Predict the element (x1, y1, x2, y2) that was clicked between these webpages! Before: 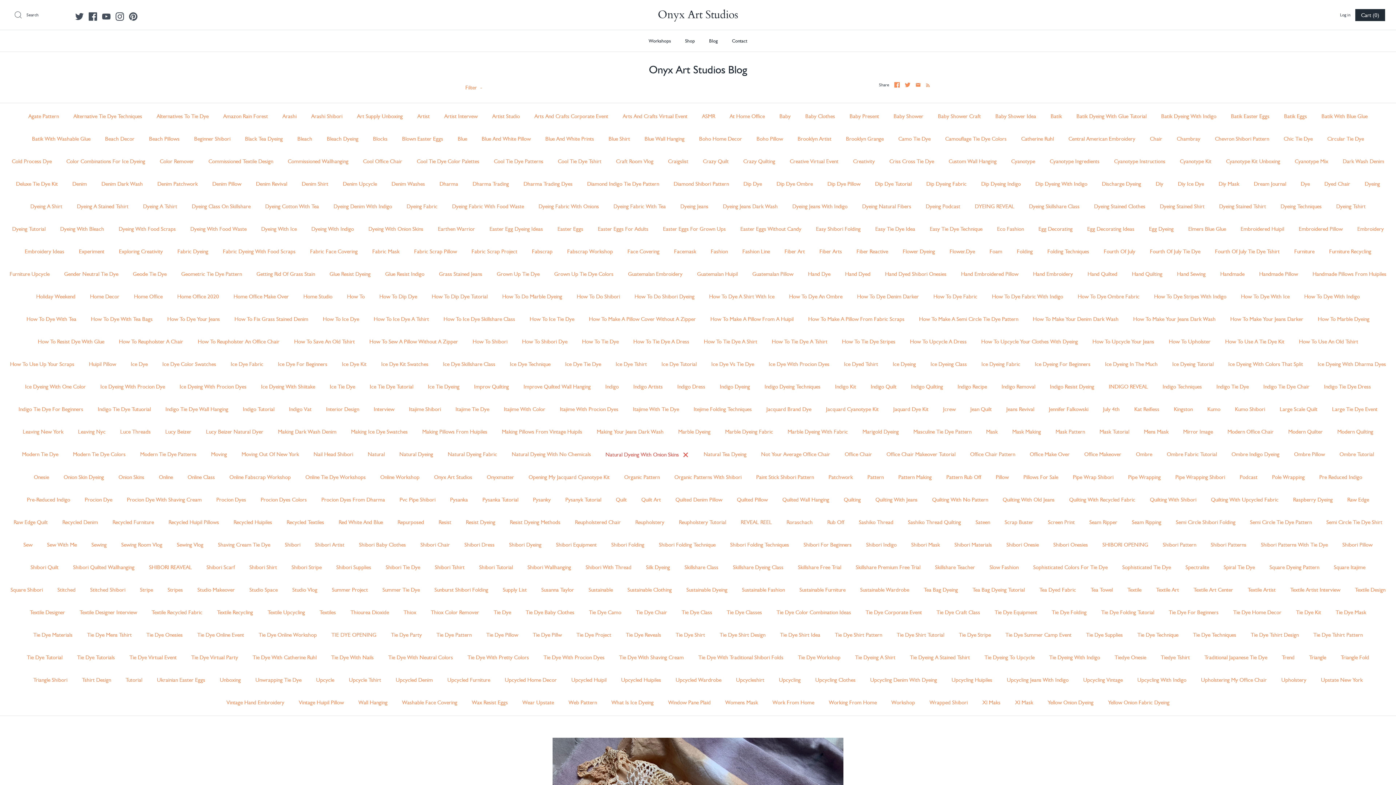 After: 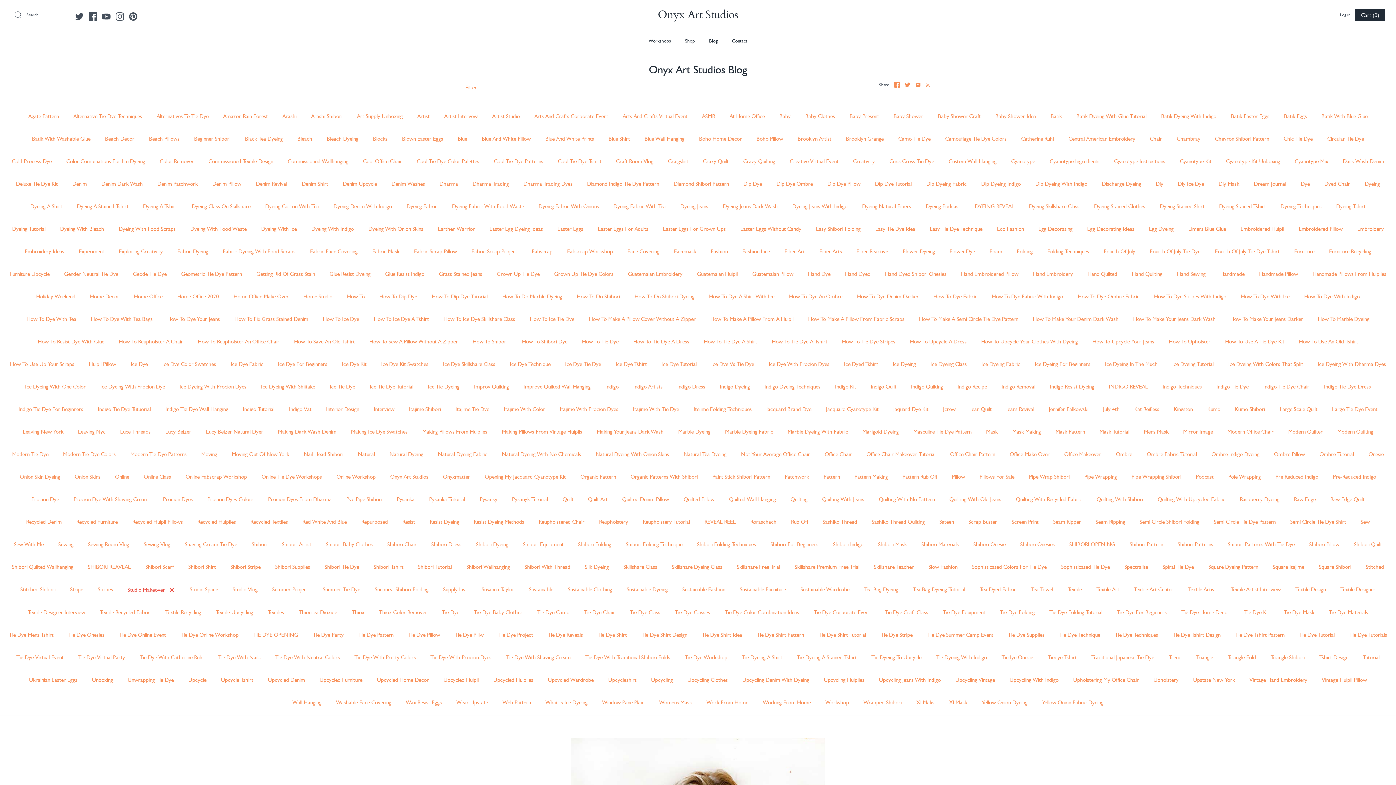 Action: bbox: (190, 578, 241, 601) label: Studio Makeover